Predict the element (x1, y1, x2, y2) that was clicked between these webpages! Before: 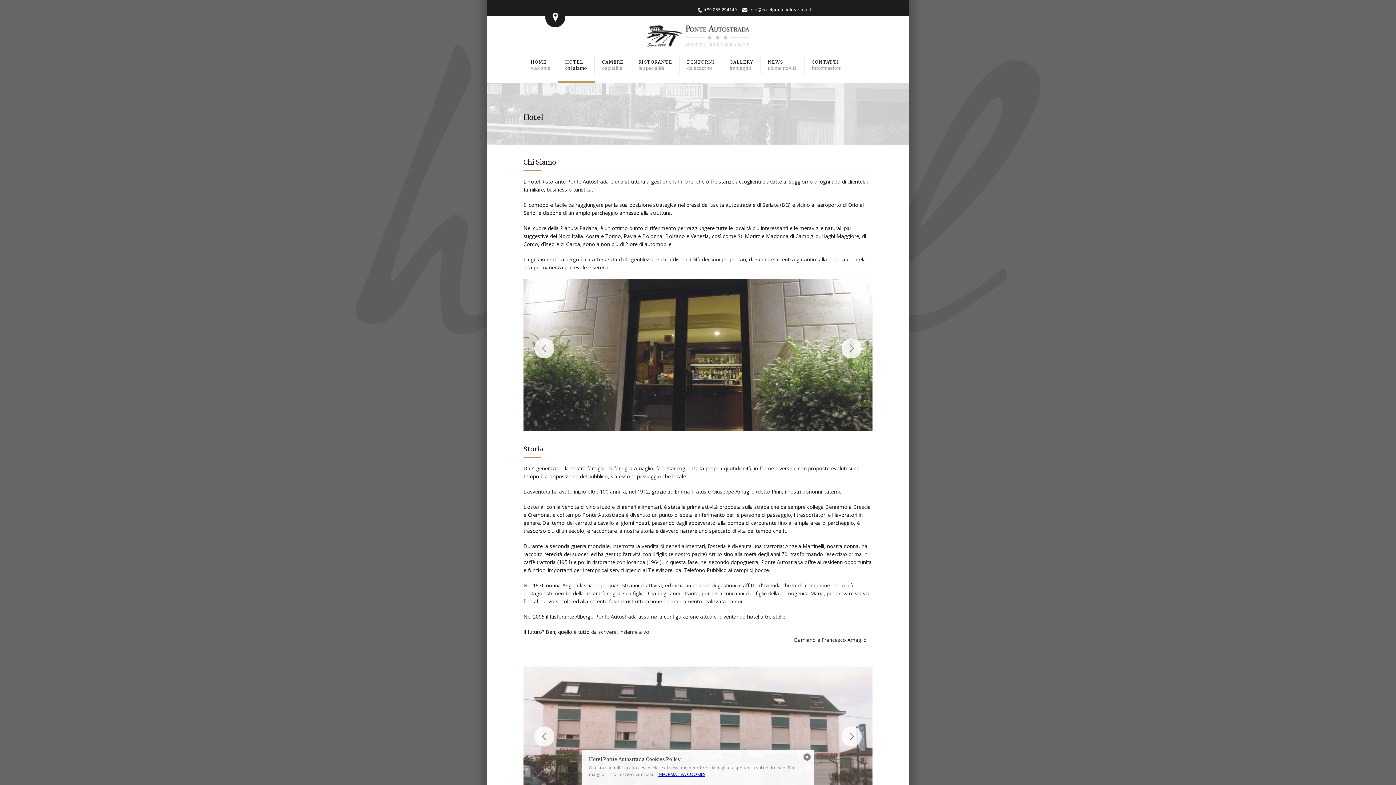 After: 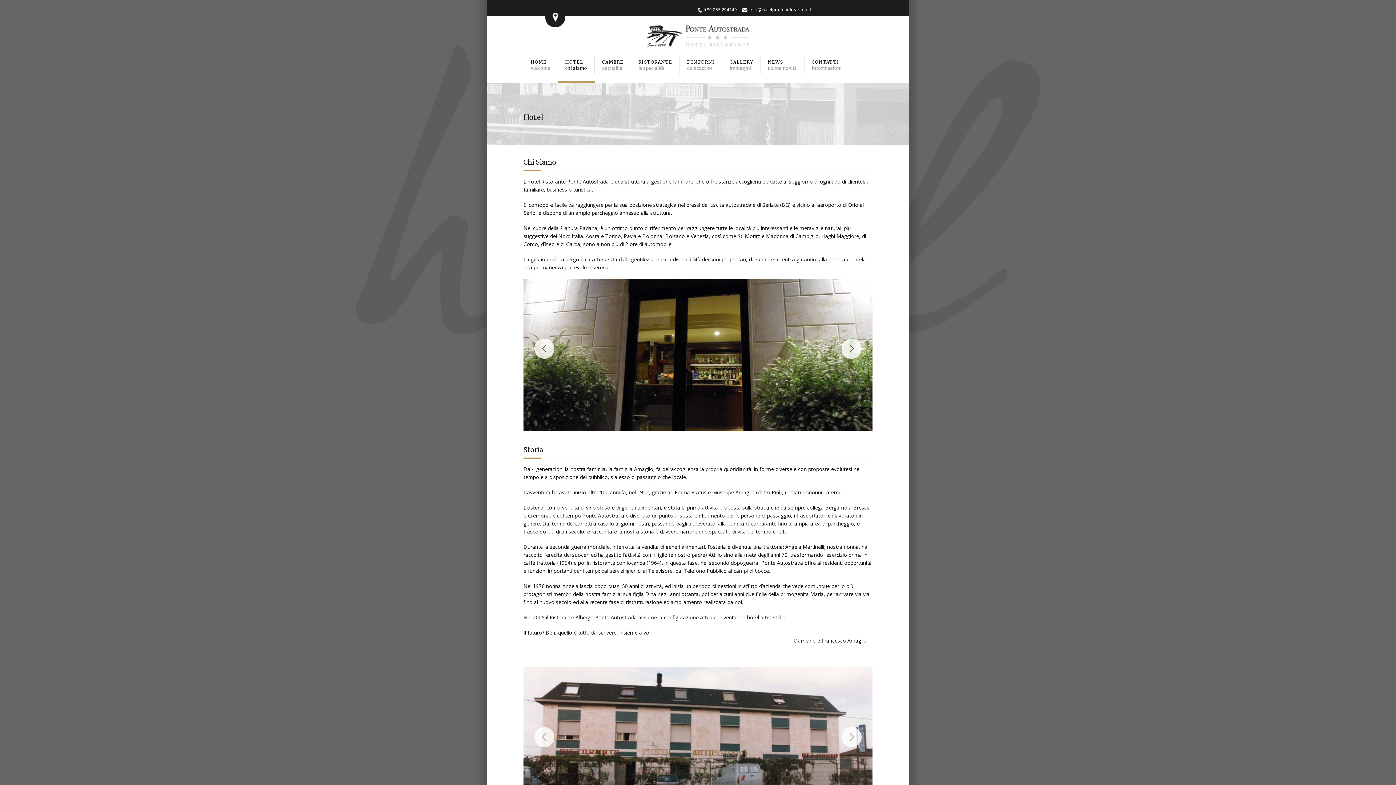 Action: label: HOTEL
chi siamo bbox: (558, 49, 594, 81)